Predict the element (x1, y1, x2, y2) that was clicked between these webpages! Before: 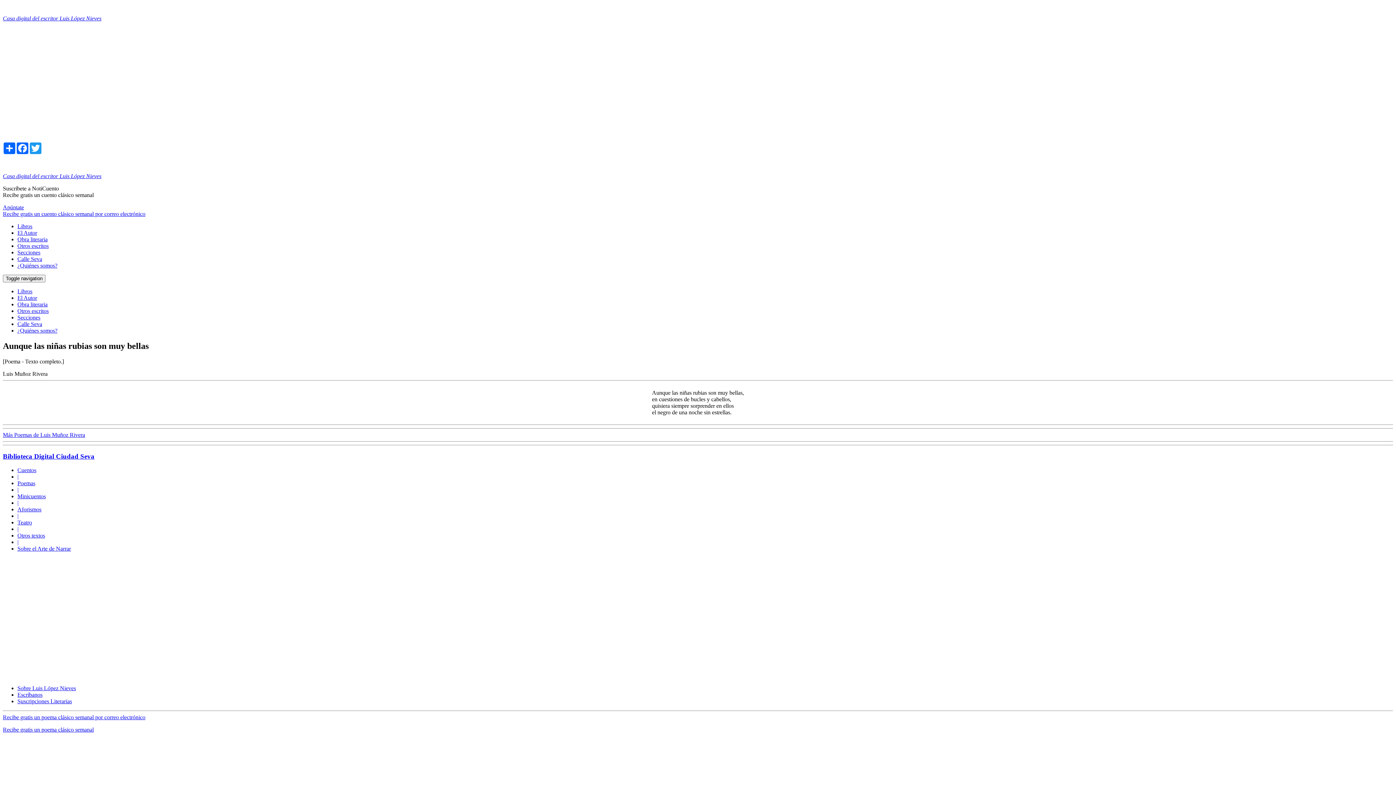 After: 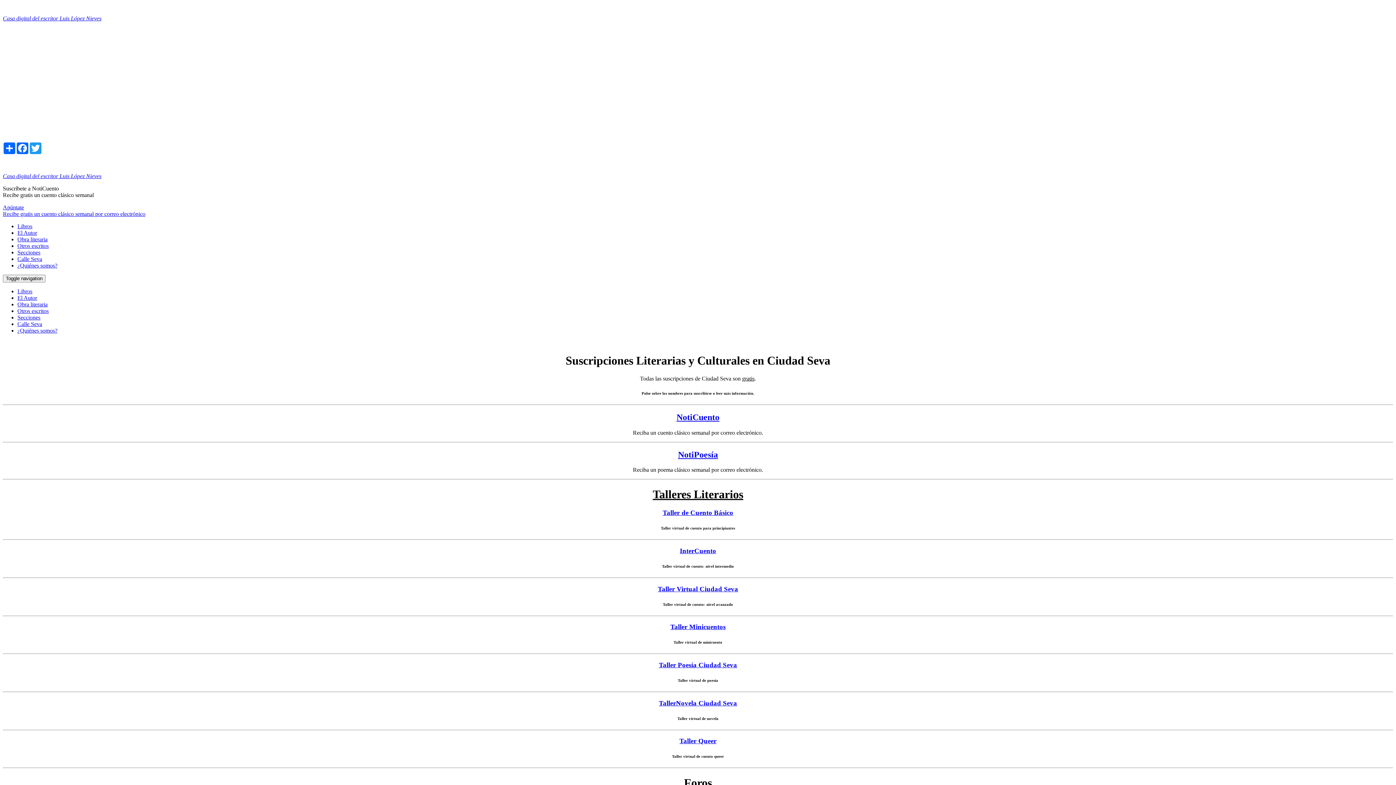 Action: label: Suscripciones Literarias bbox: (17, 698, 72, 704)